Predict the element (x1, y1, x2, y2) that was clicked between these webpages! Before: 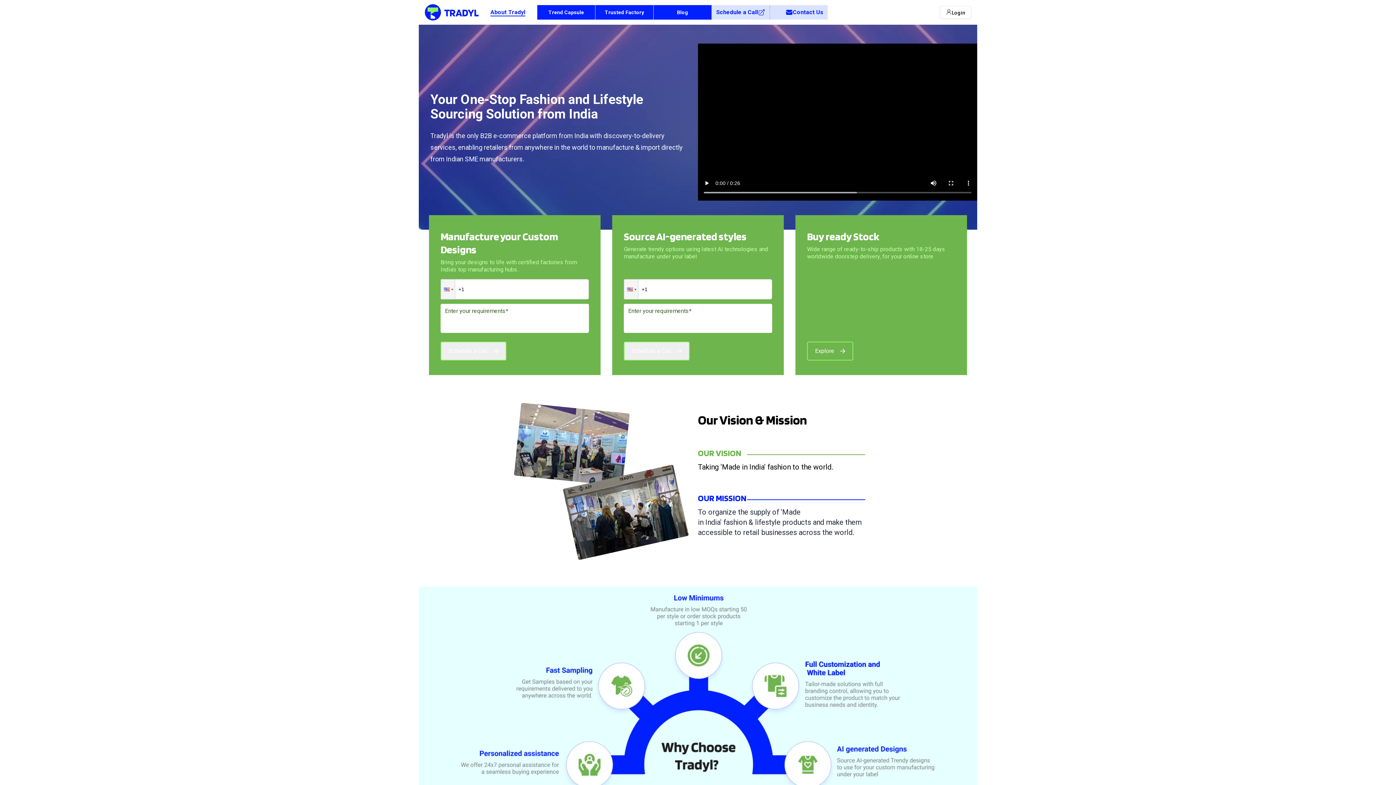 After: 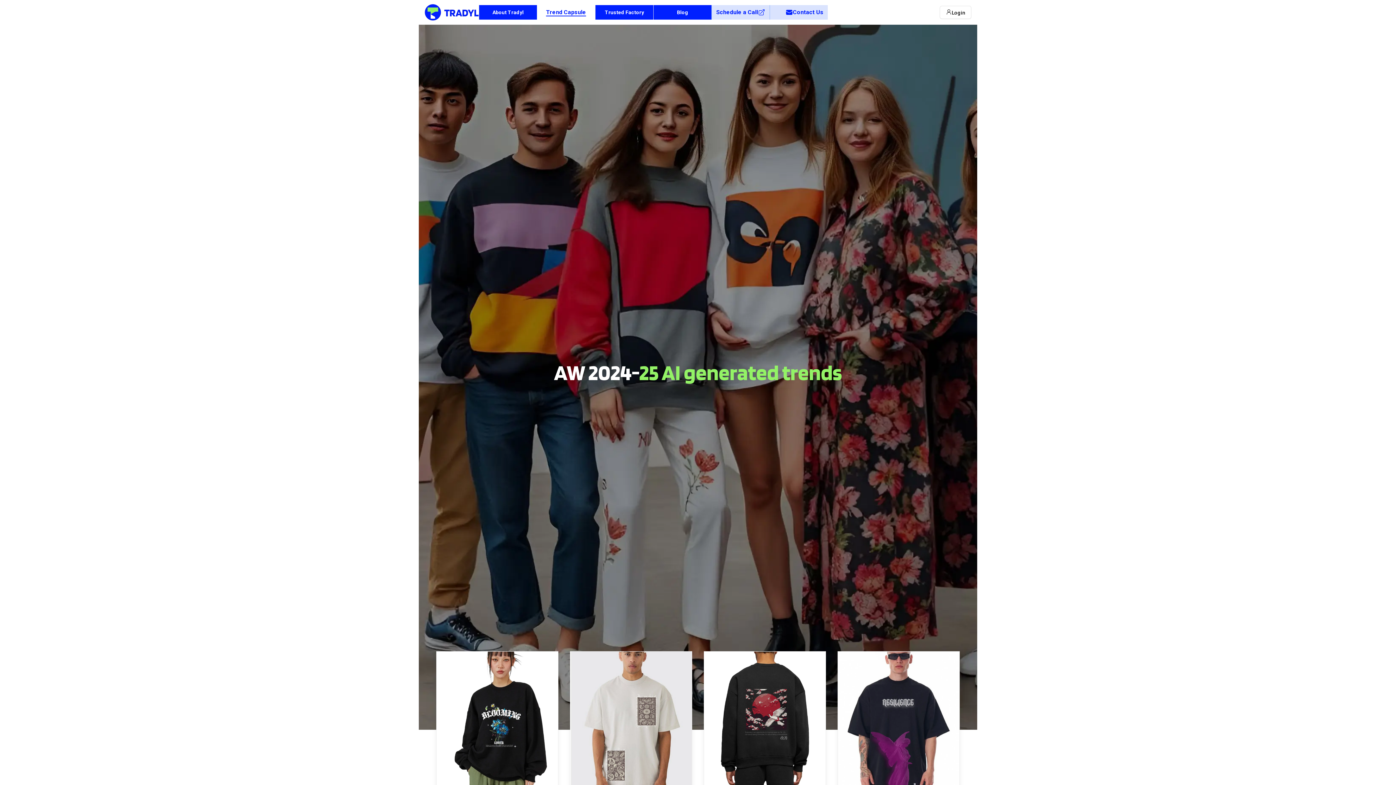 Action: label: Trend Capsule bbox: (537, 5, 595, 19)